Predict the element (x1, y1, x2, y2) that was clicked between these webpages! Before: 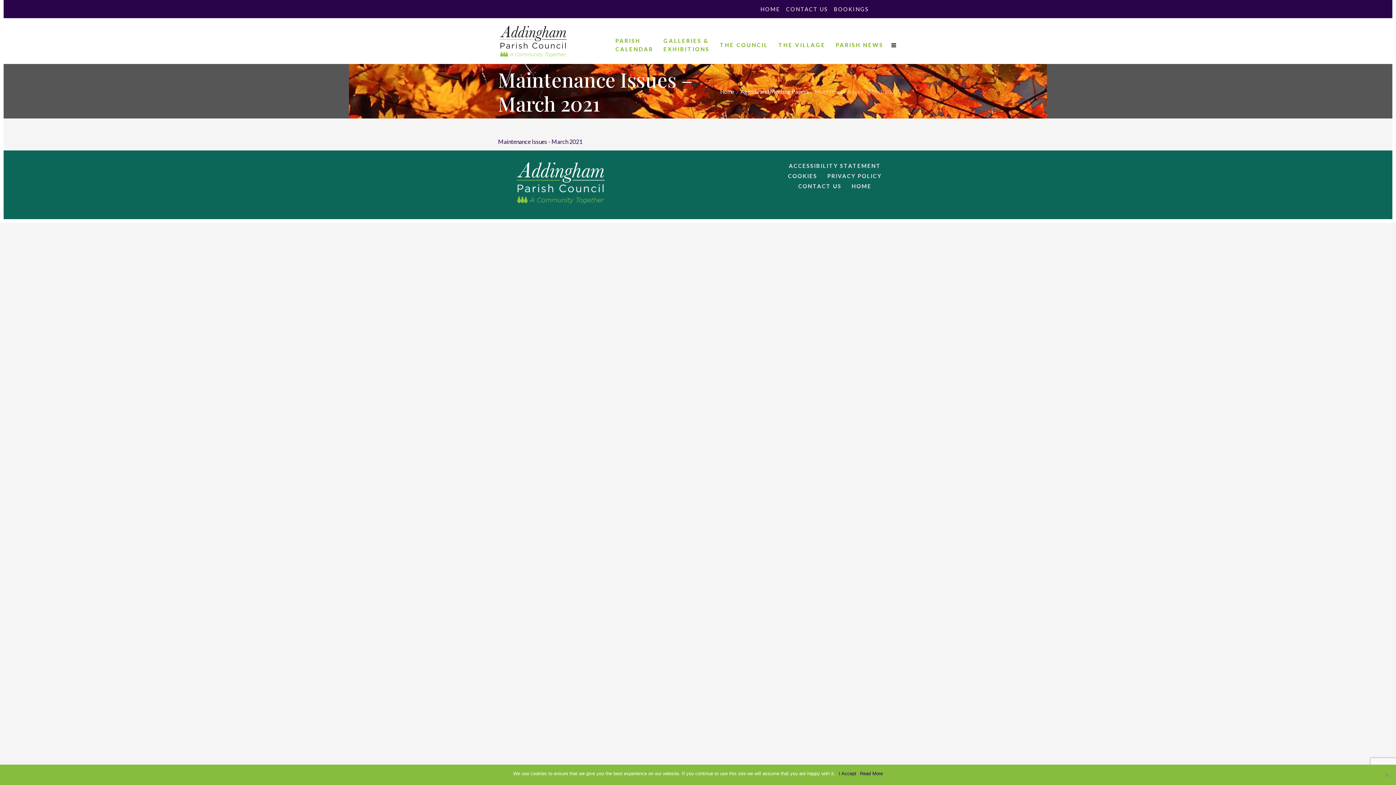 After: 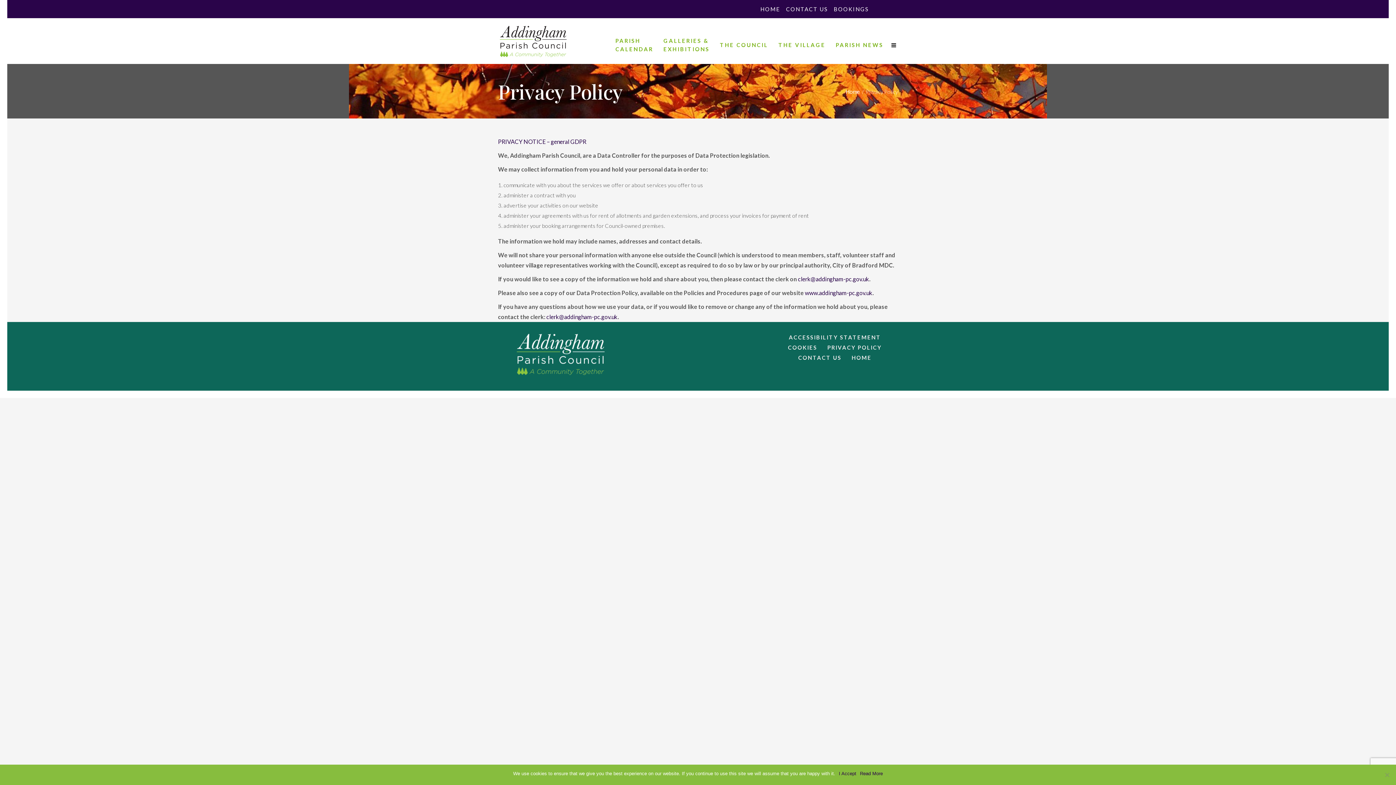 Action: label: PRIVACY POLICY bbox: (827, 172, 882, 179)